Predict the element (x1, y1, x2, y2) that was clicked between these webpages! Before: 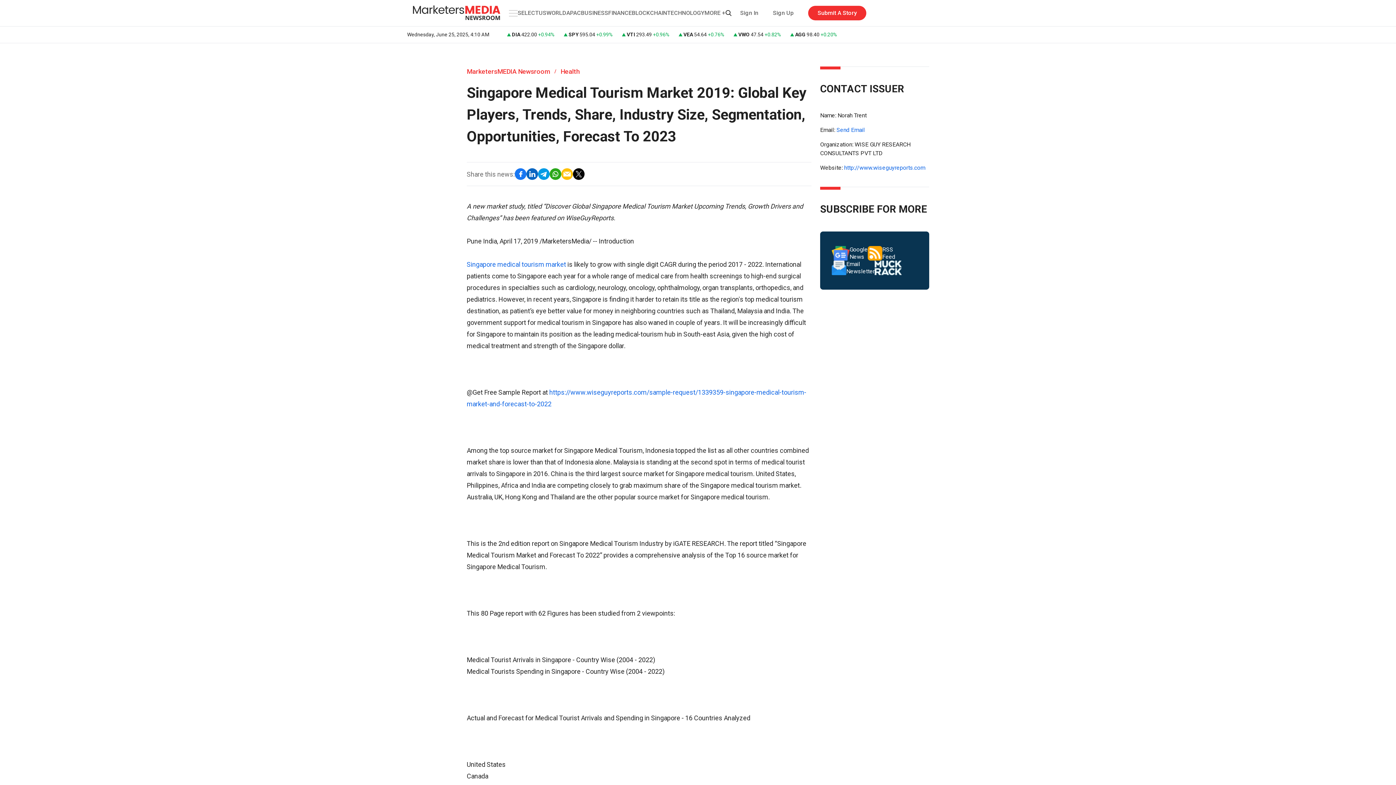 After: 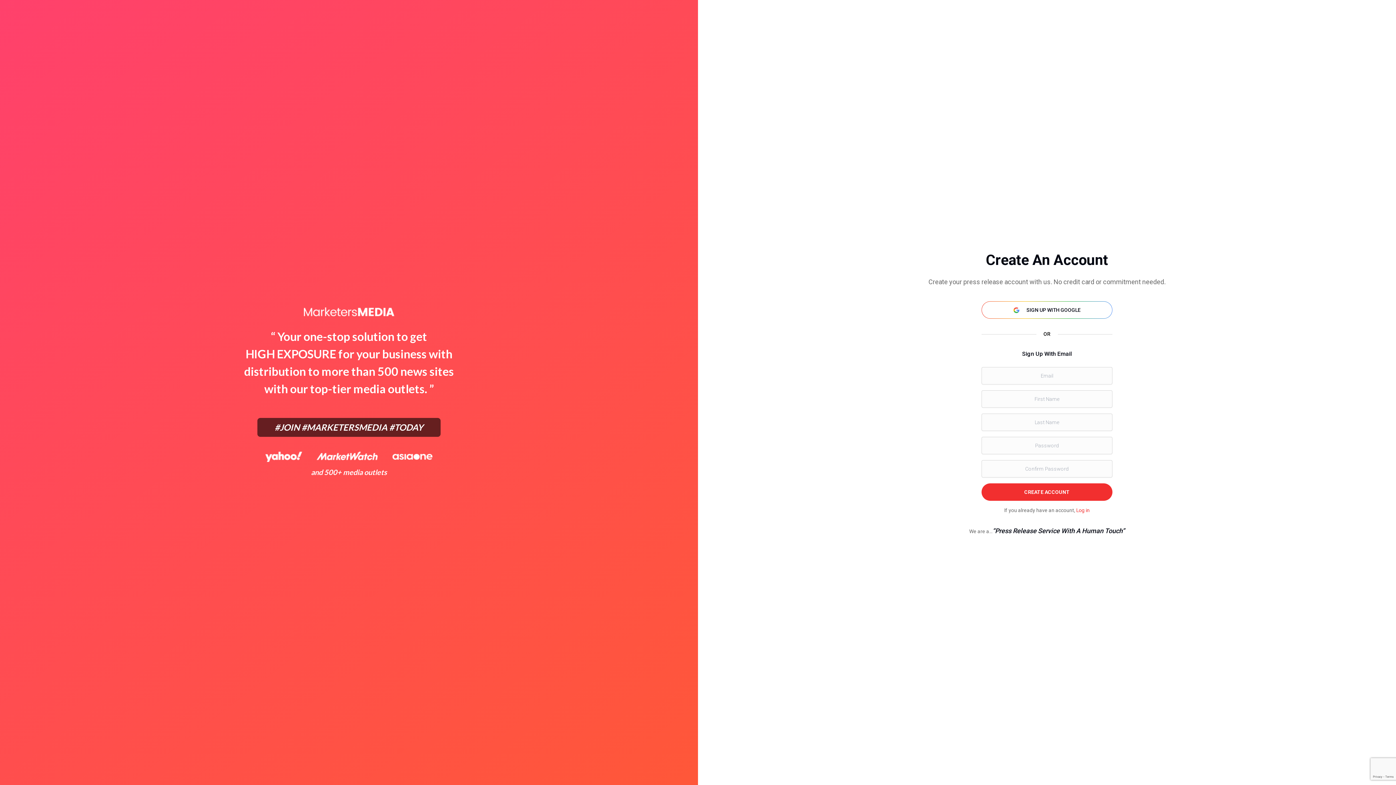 Action: bbox: (773, 8, 793, 17) label: Sign Up